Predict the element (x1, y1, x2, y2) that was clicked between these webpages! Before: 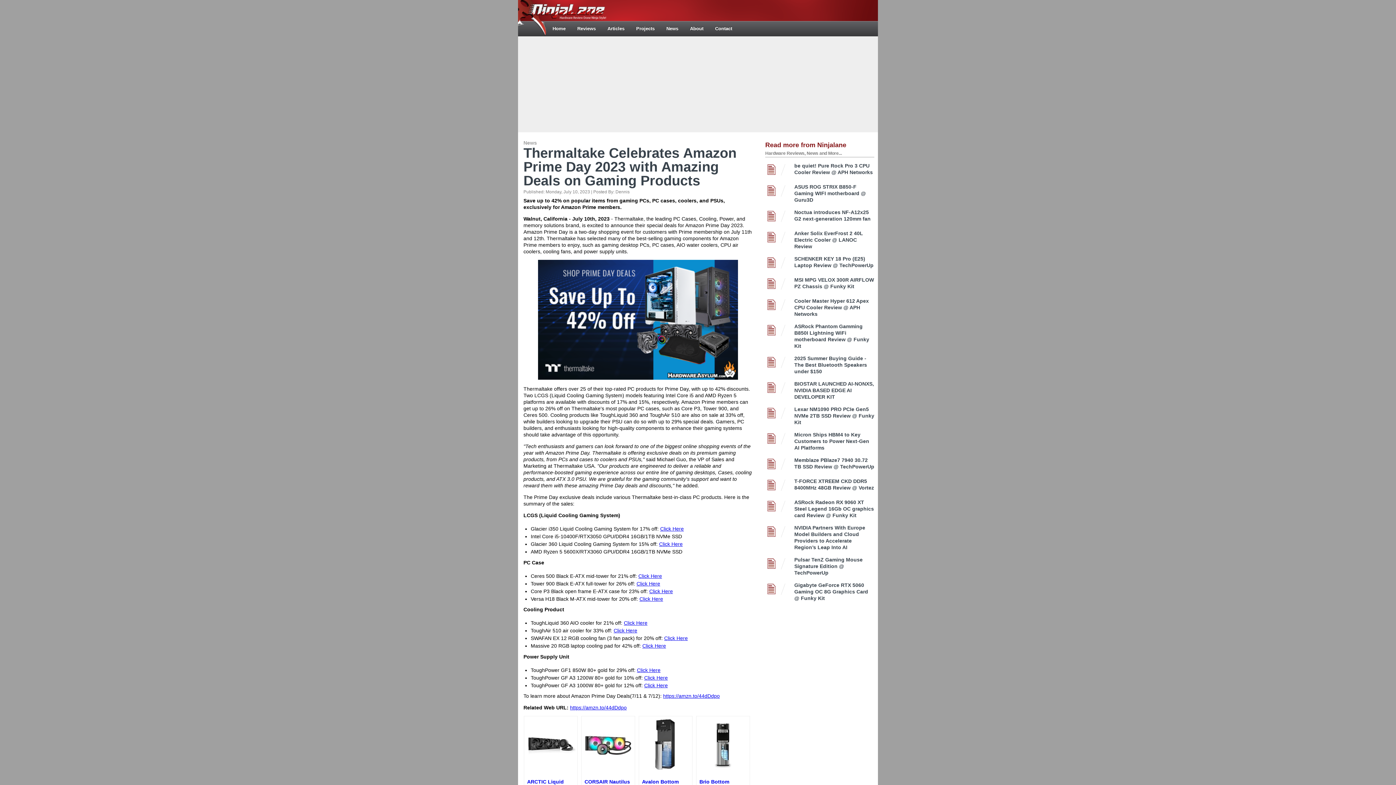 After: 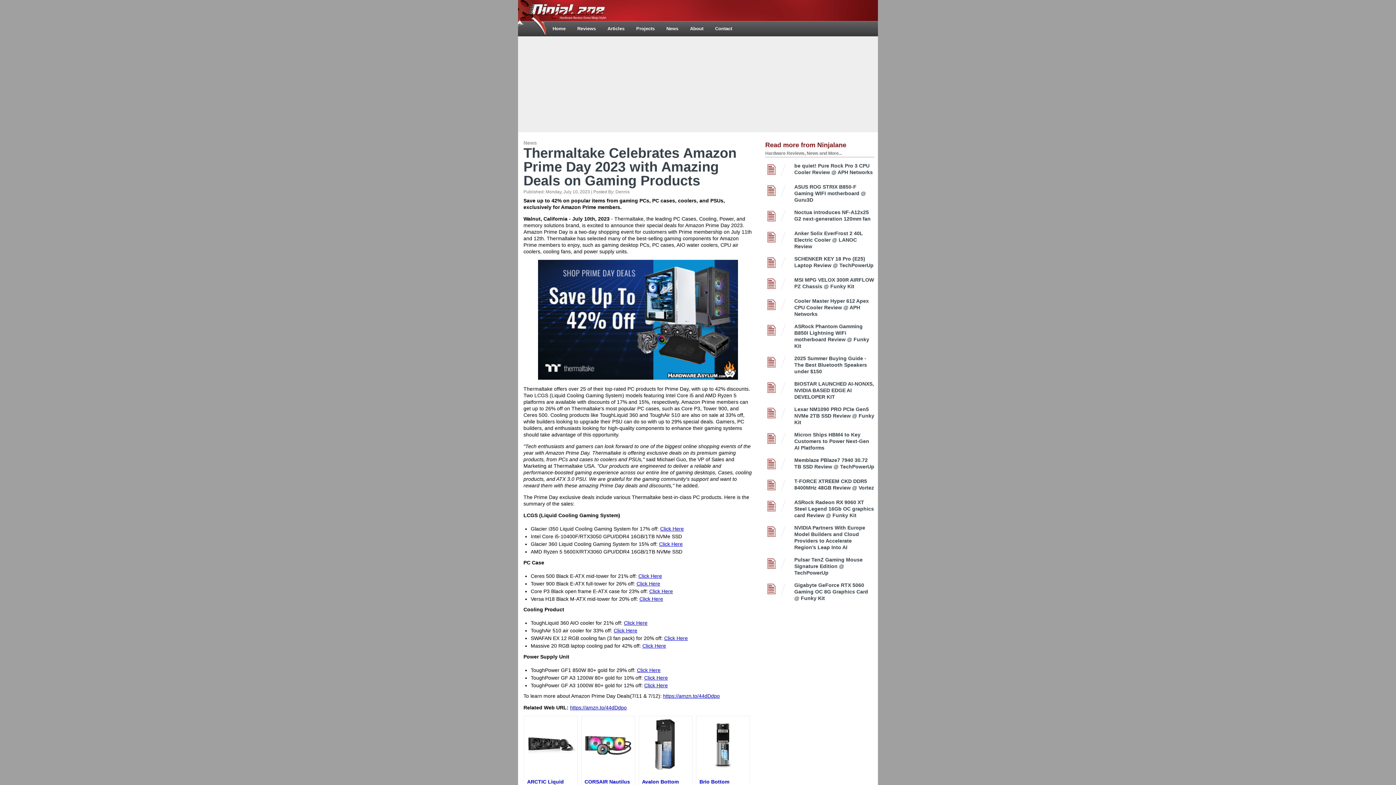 Action: bbox: (636, 580, 660, 586) label: Click Here